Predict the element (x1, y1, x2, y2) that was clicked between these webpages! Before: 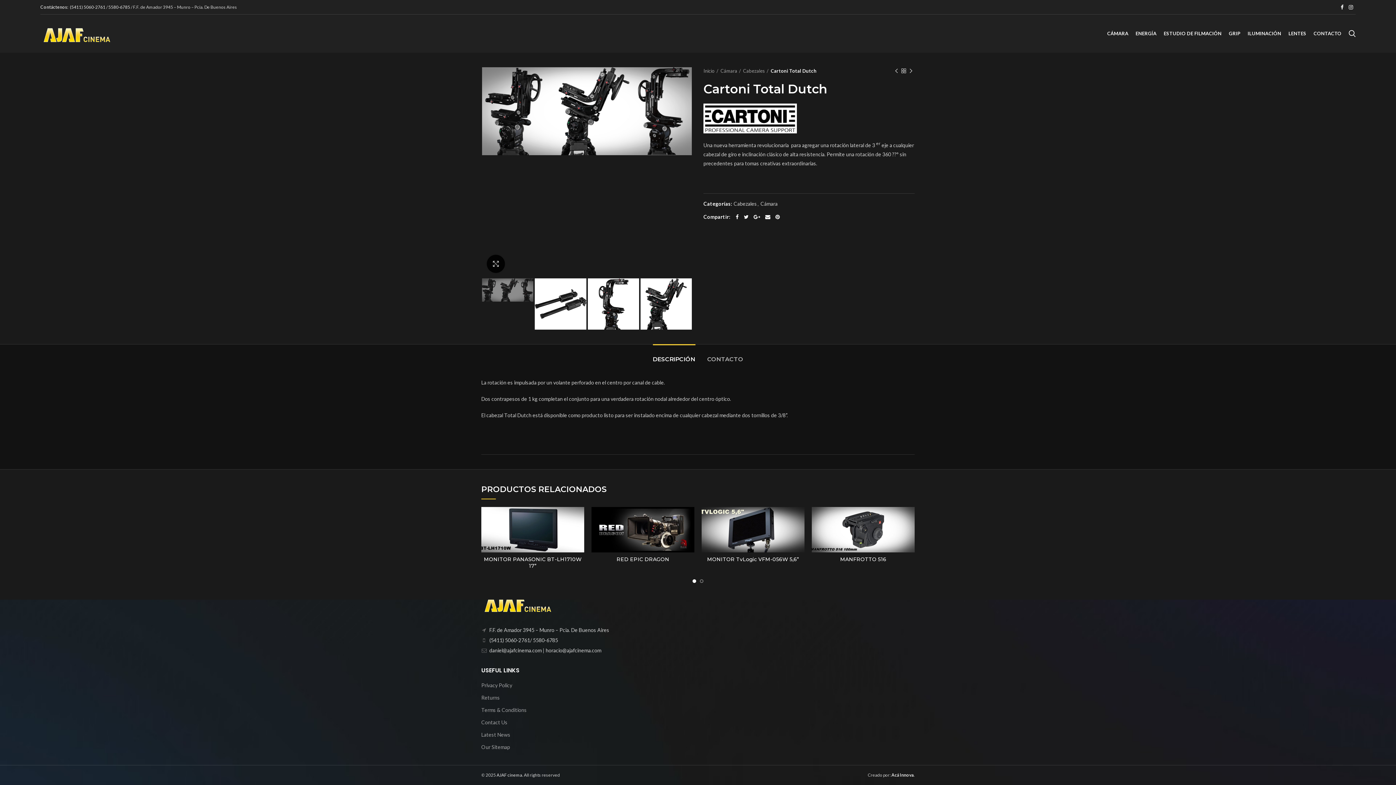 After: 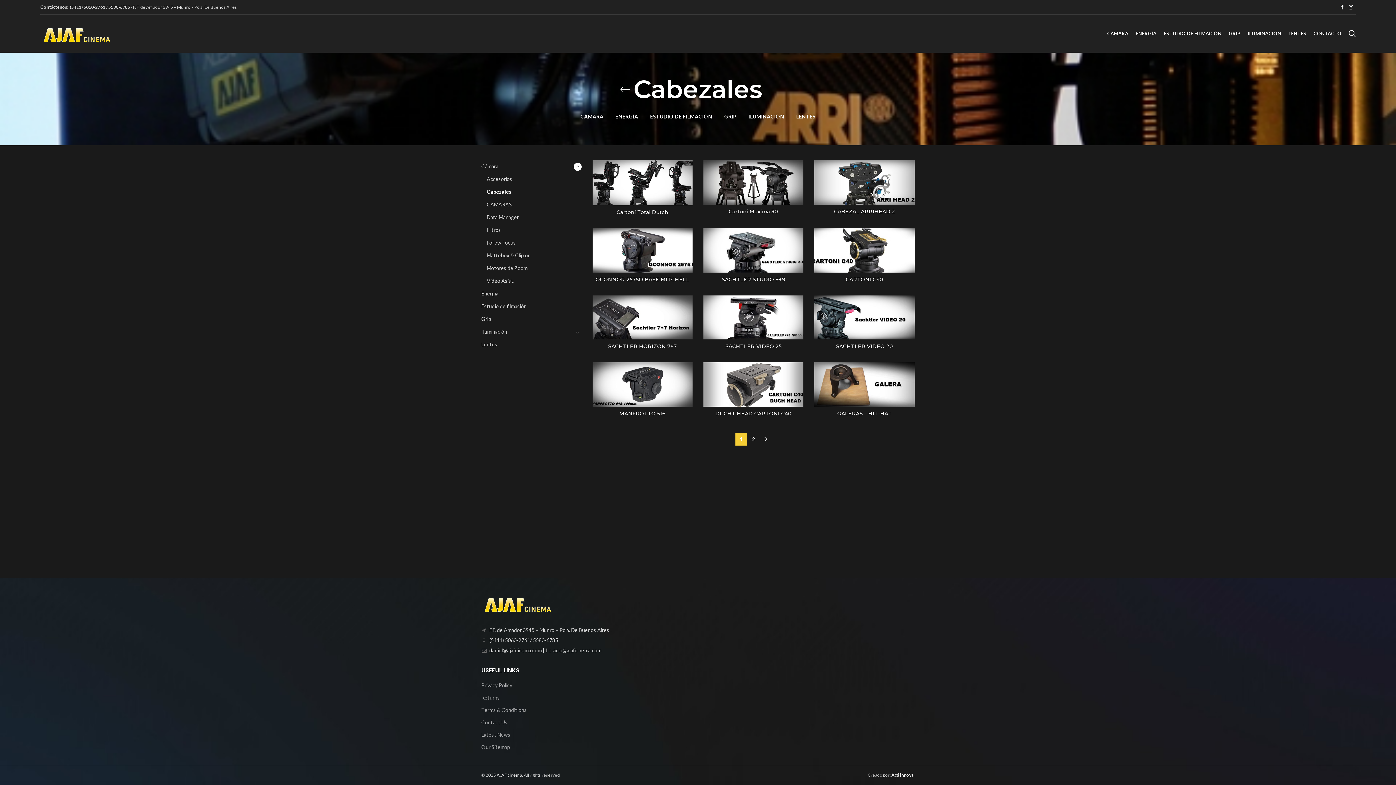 Action: bbox: (743, 67, 768, 74) label: Cabezales